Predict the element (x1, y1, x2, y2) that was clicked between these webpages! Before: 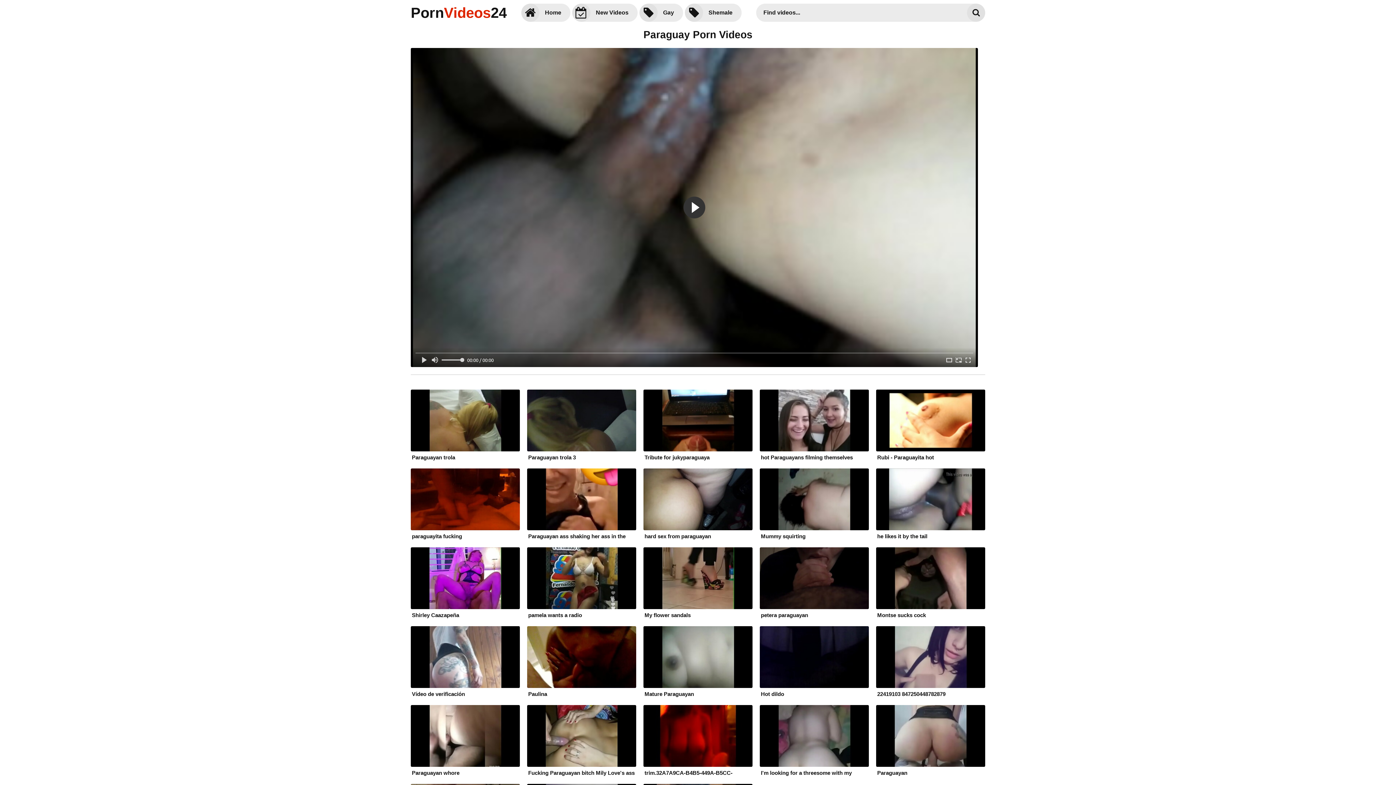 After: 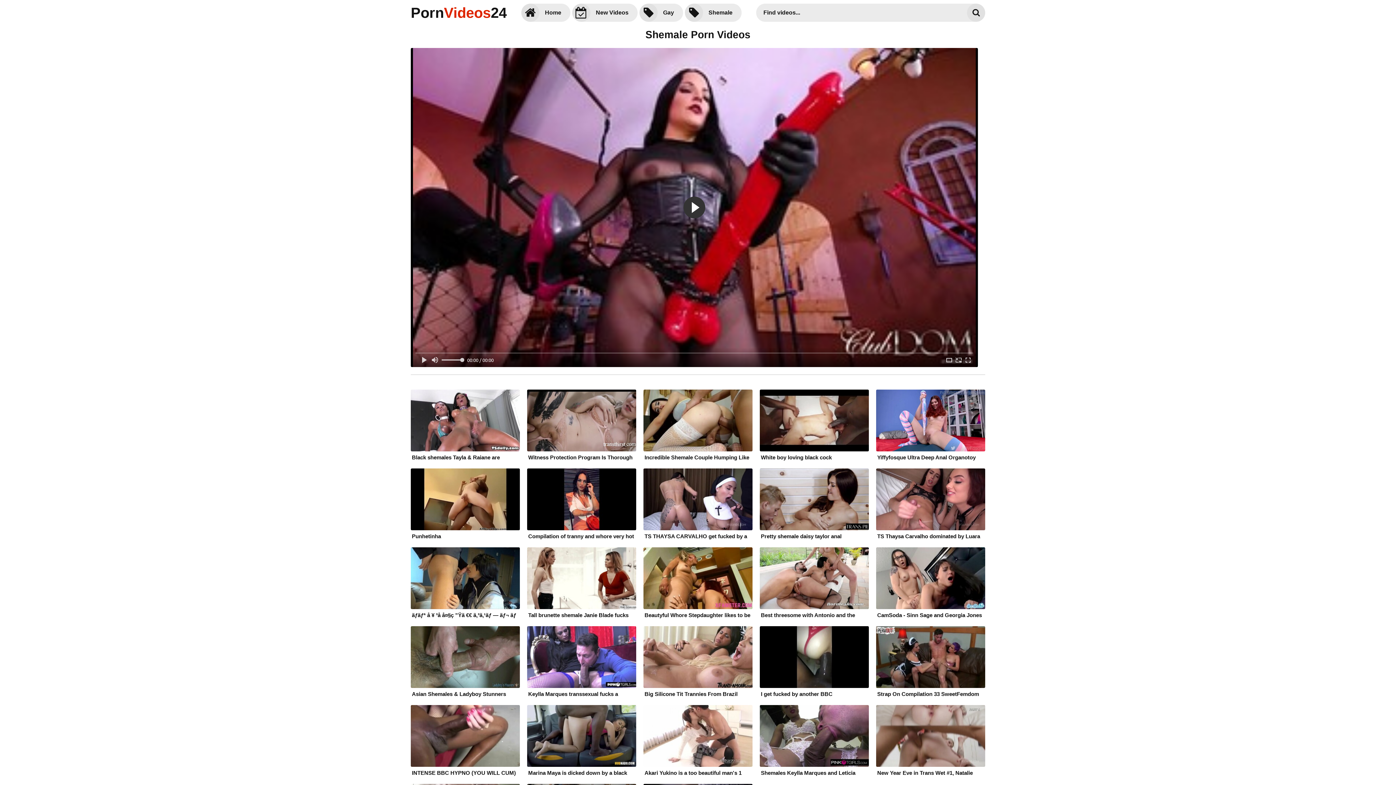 Action: label: Shemale bbox: (685, 3, 741, 21)